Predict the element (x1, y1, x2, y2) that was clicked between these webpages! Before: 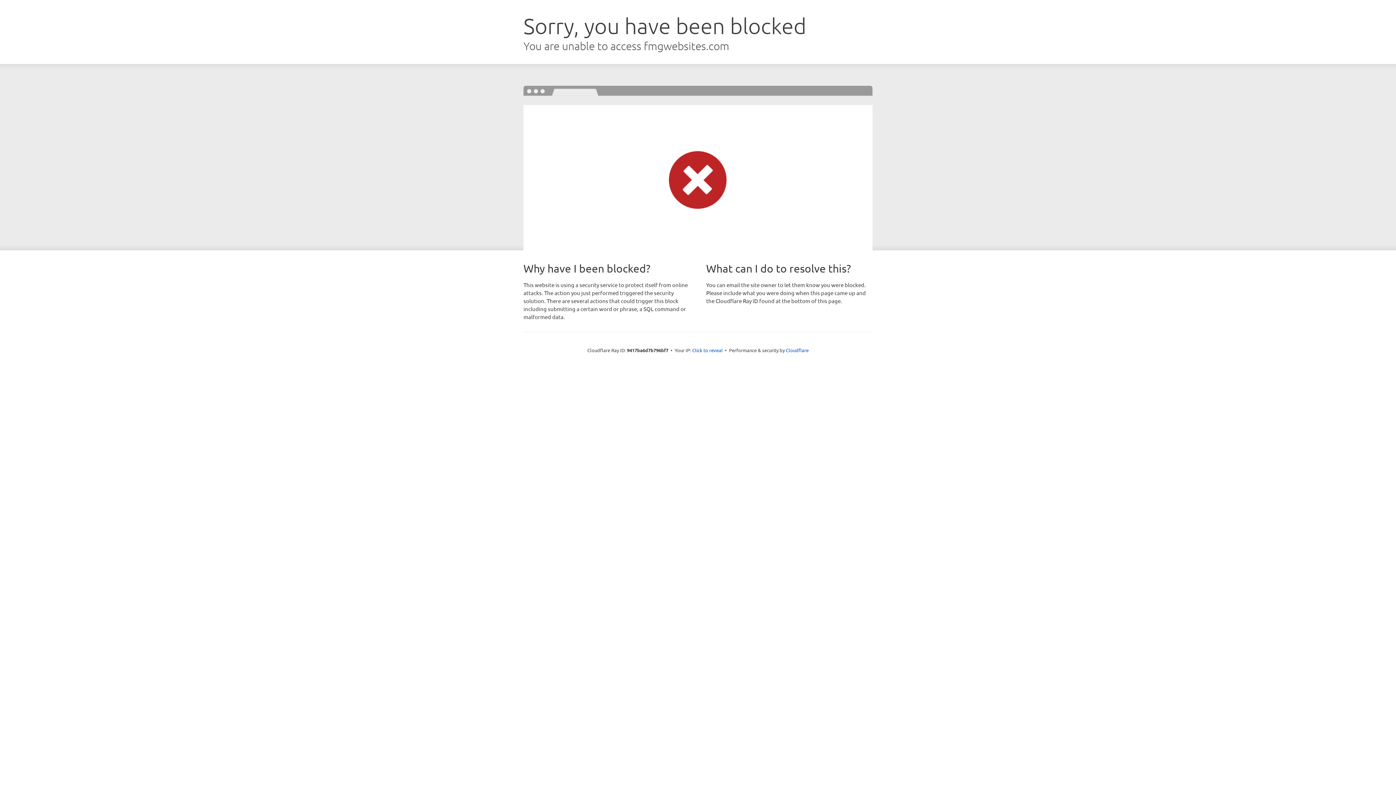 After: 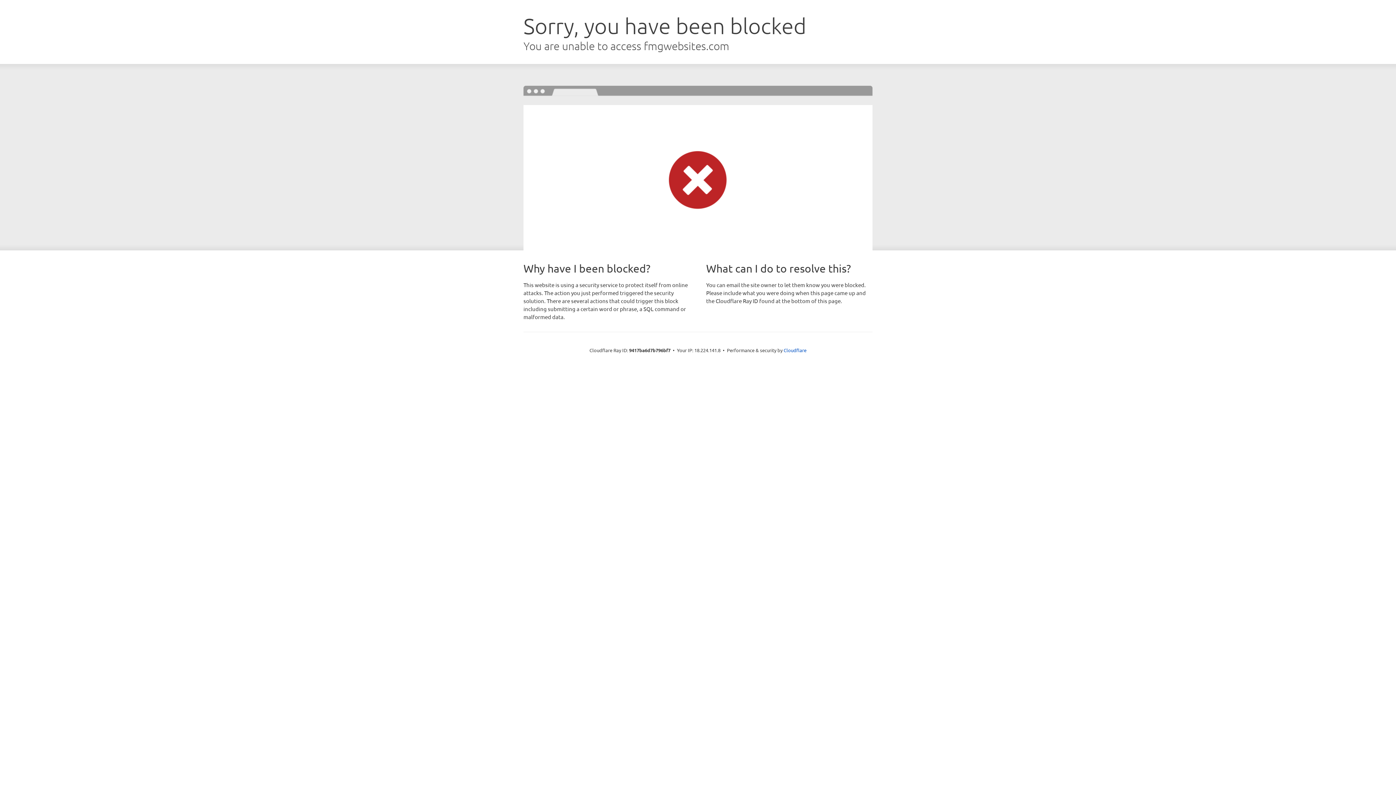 Action: bbox: (692, 346, 722, 353) label: Click to reveal